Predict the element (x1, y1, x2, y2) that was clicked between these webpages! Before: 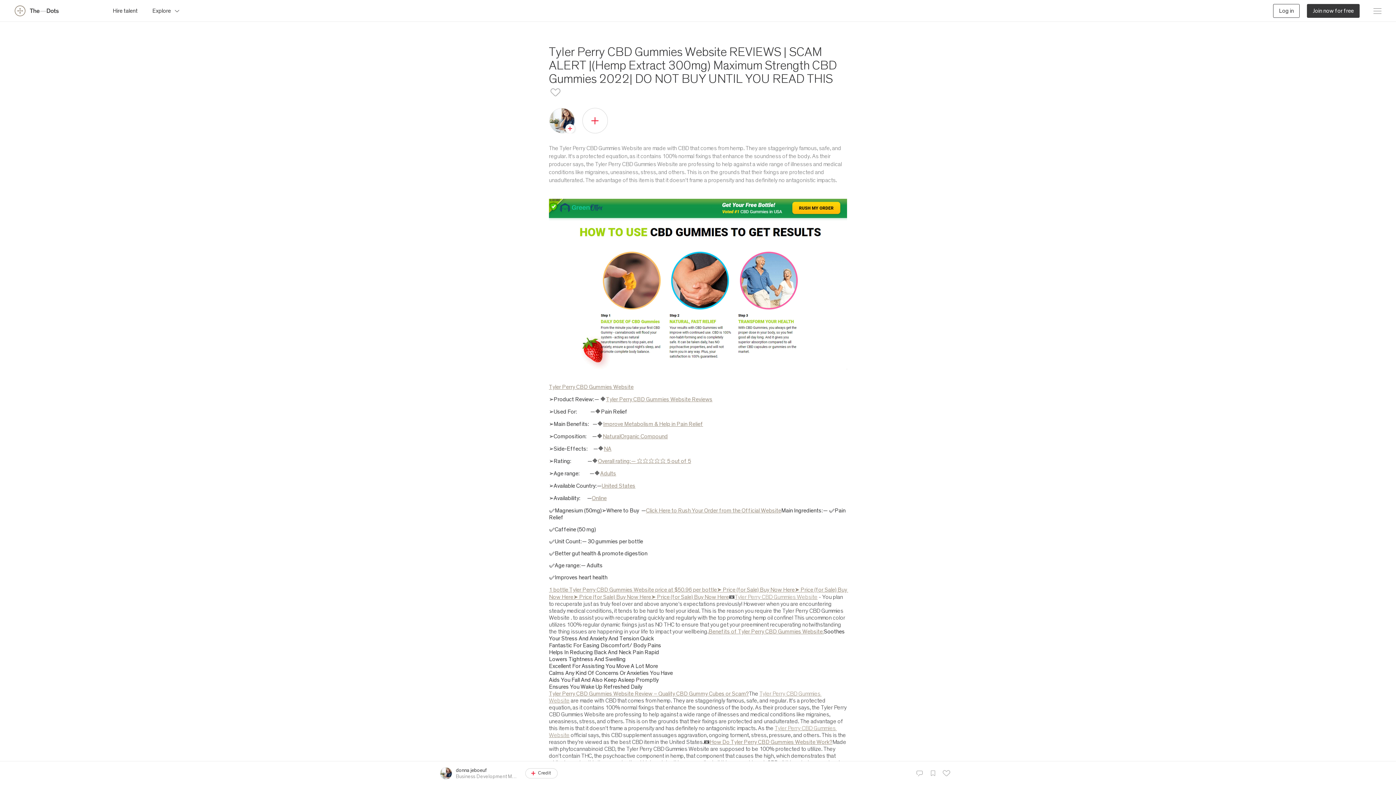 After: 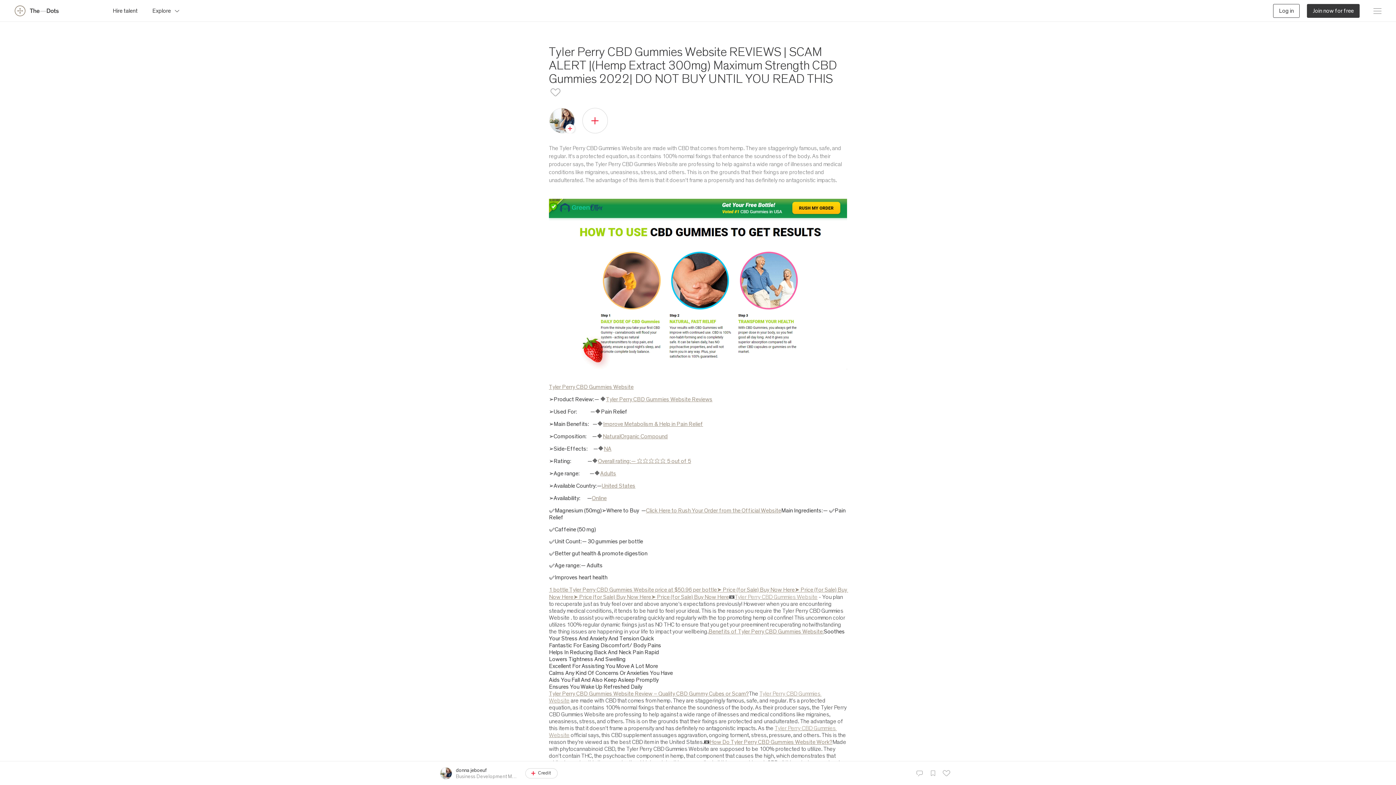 Action: bbox: (602, 433, 668, 439) label: NaturalOrganic Compound